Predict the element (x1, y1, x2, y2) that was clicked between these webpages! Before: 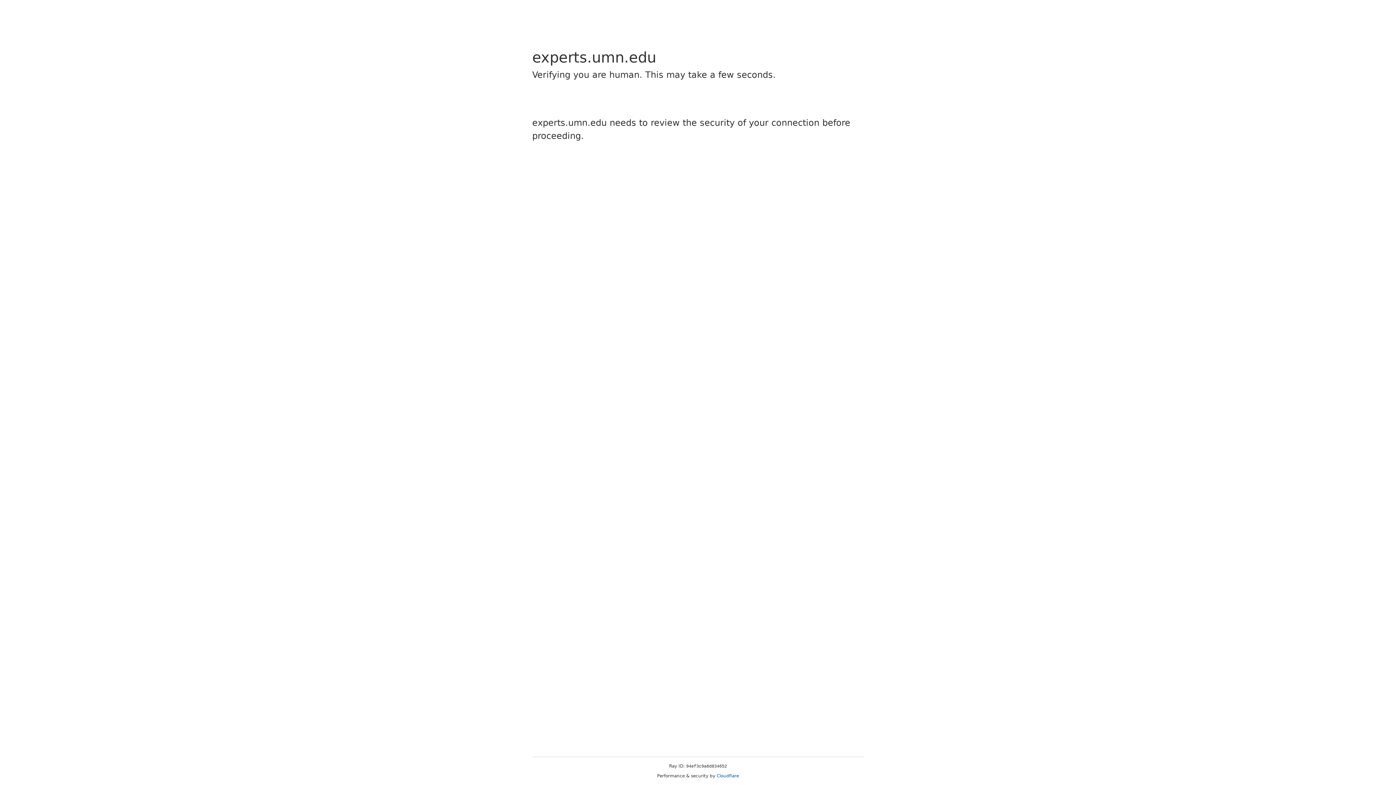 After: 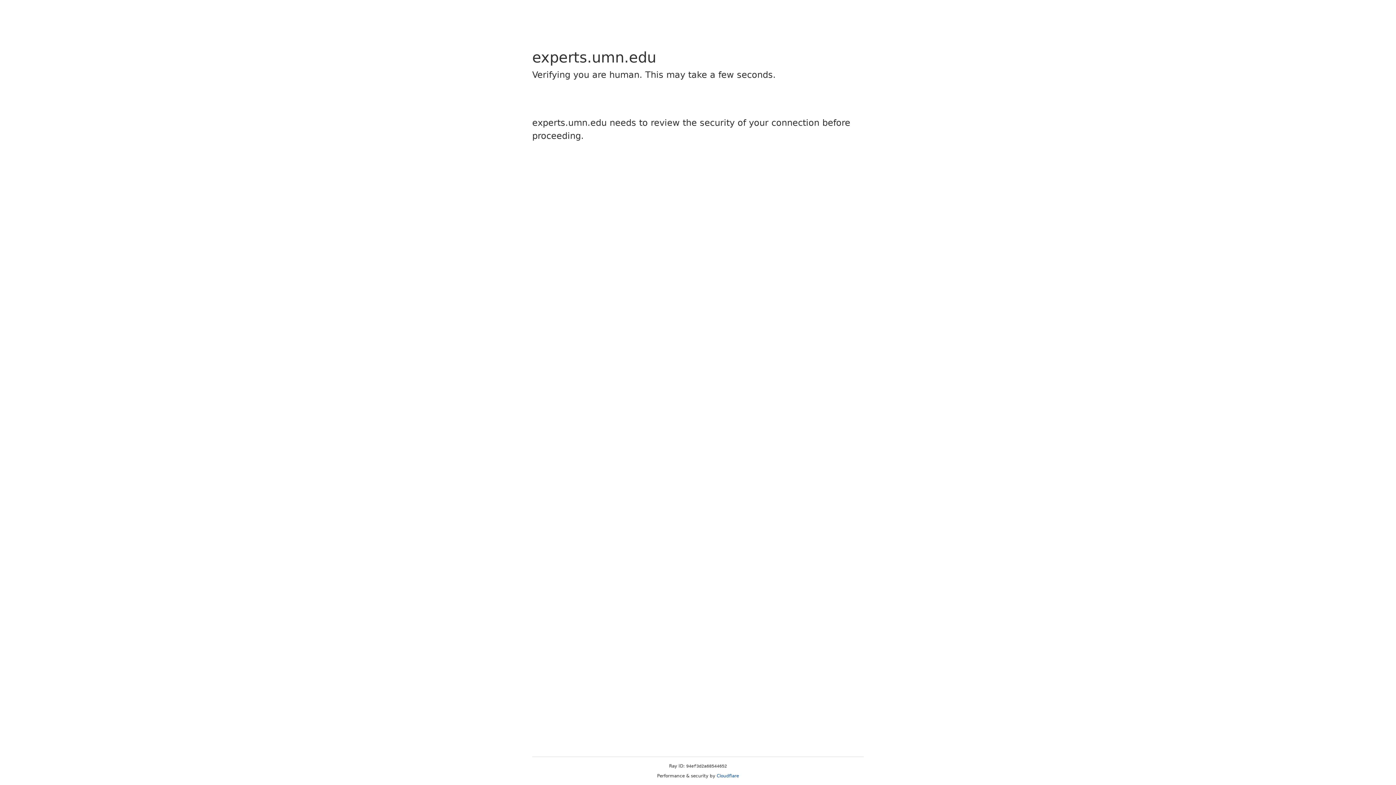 Action: label: Cloudflare bbox: (716, 773, 739, 778)